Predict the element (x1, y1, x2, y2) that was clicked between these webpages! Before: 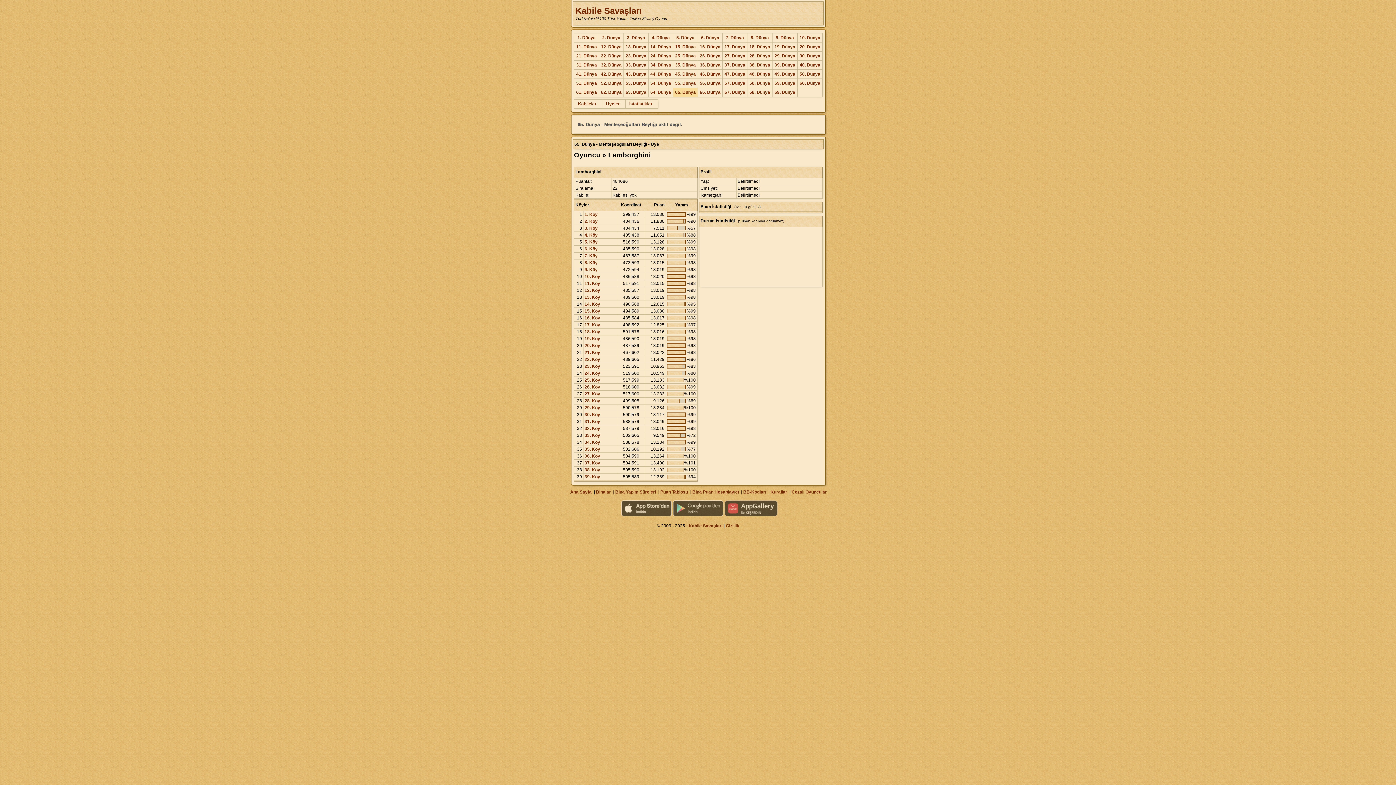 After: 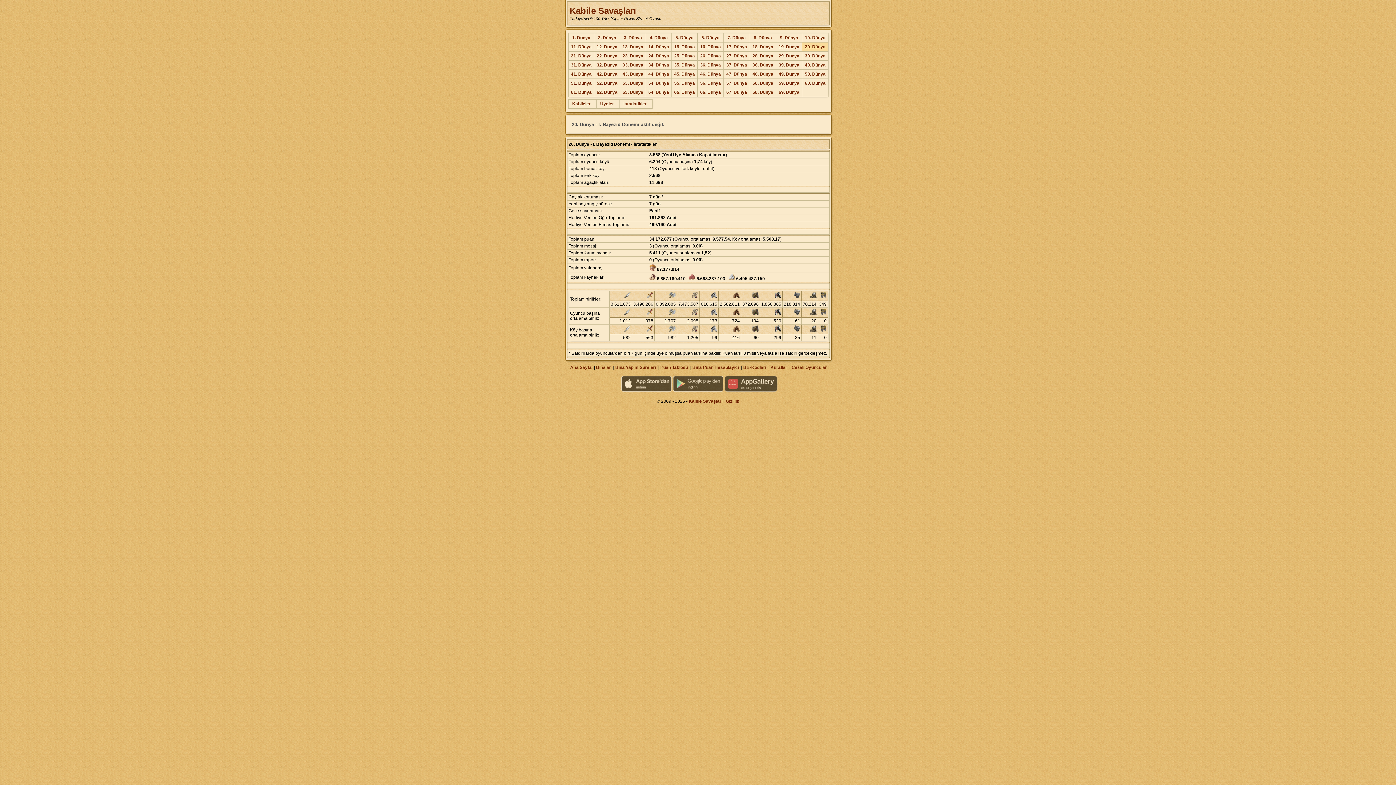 Action: label: 20. Dünya bbox: (799, 44, 820, 49)